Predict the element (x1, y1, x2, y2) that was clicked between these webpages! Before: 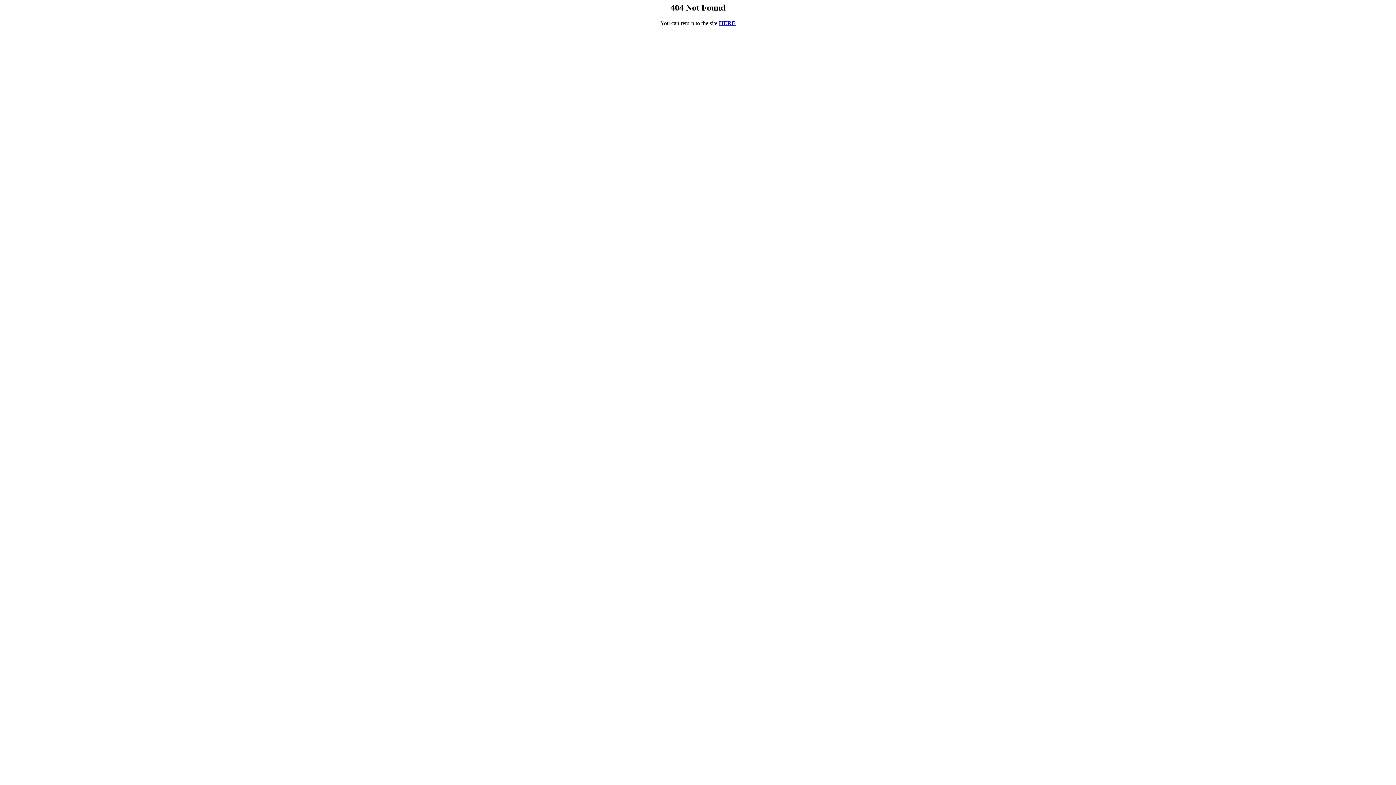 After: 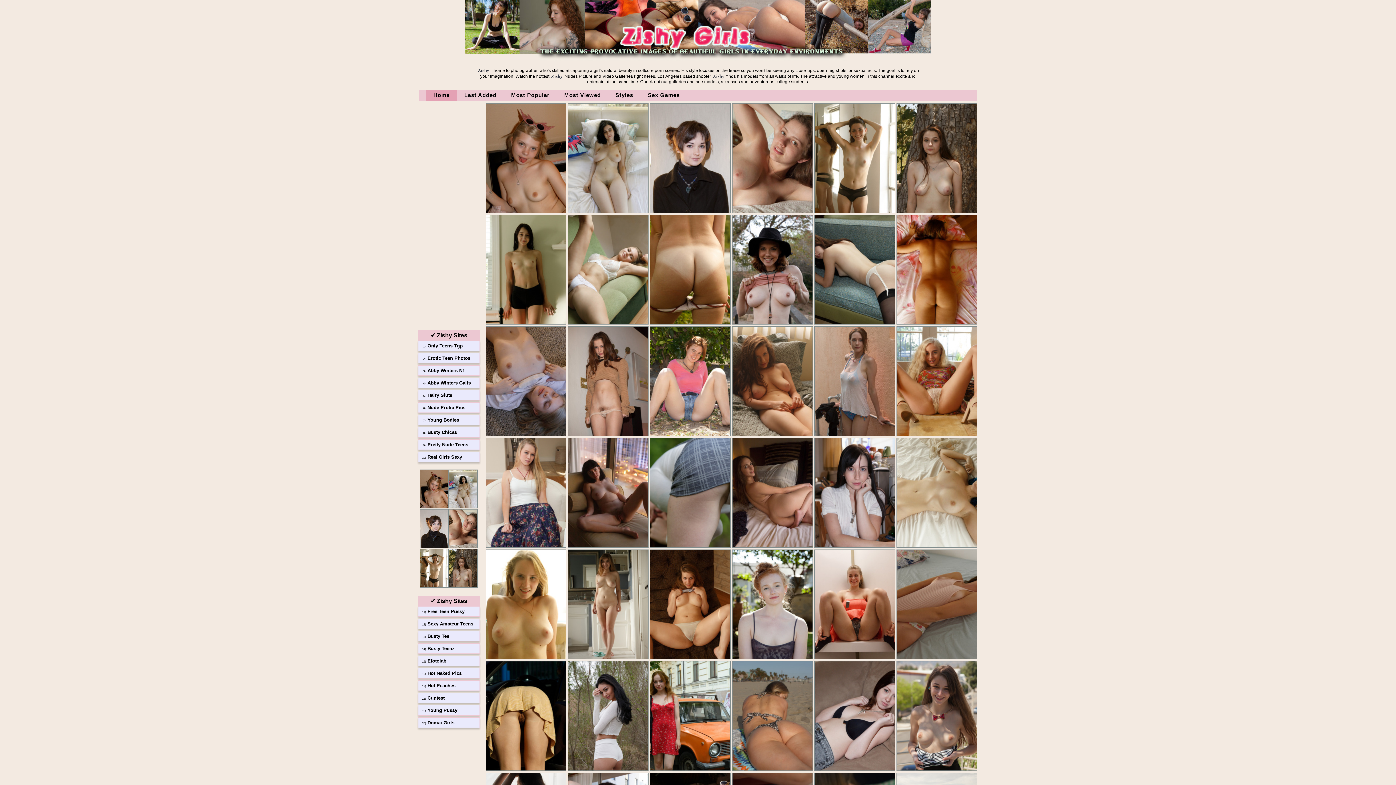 Action: bbox: (719, 19, 735, 26) label: HERE